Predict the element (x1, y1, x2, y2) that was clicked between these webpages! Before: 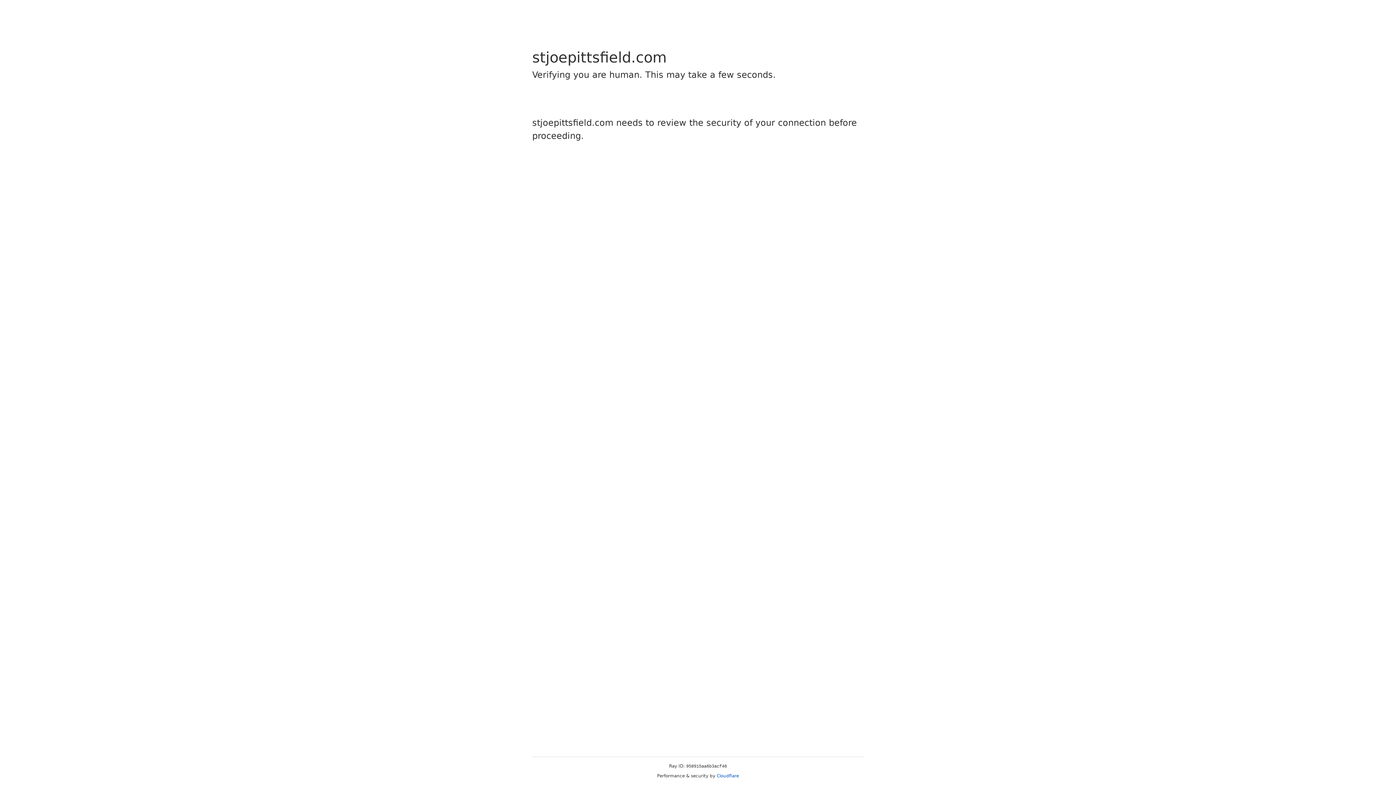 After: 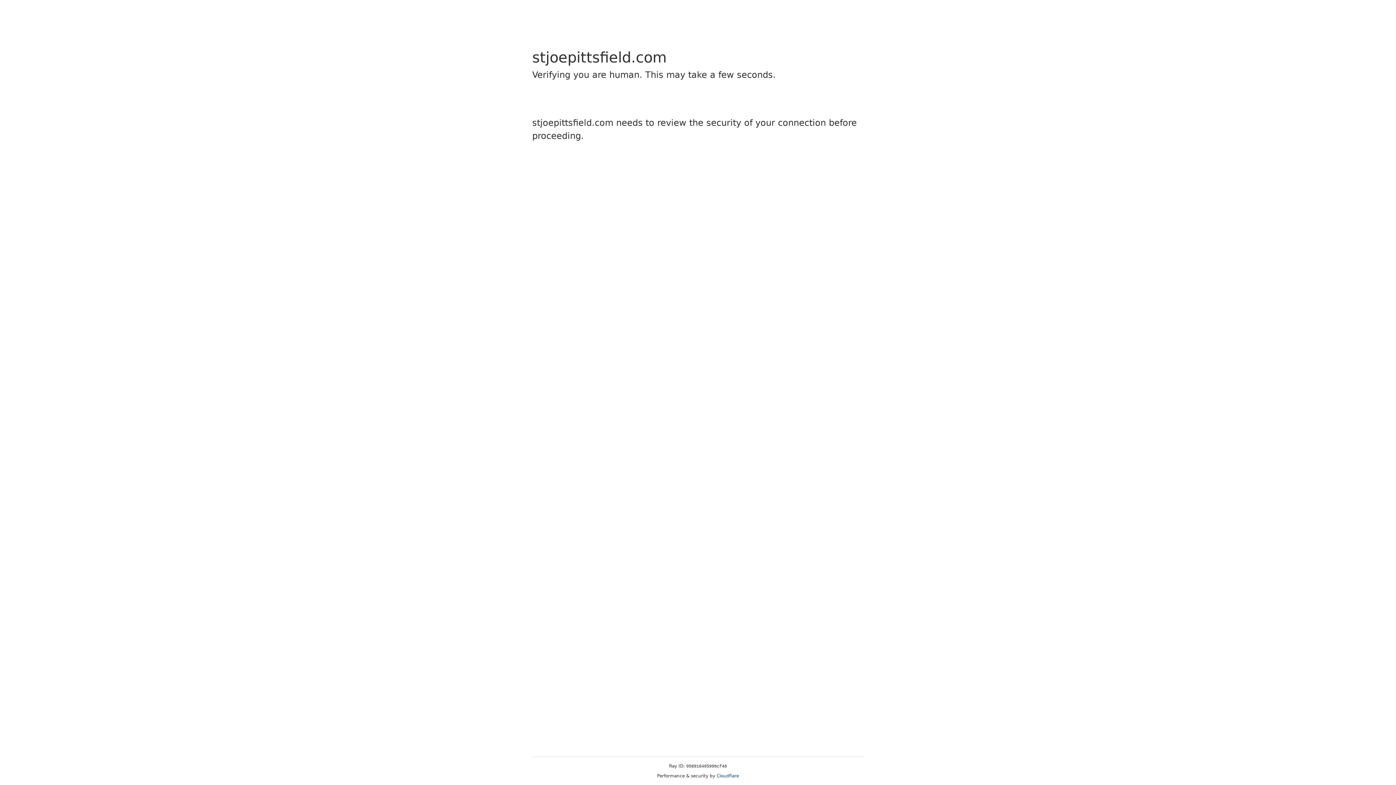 Action: label: Cloudflare bbox: (716, 773, 739, 778)